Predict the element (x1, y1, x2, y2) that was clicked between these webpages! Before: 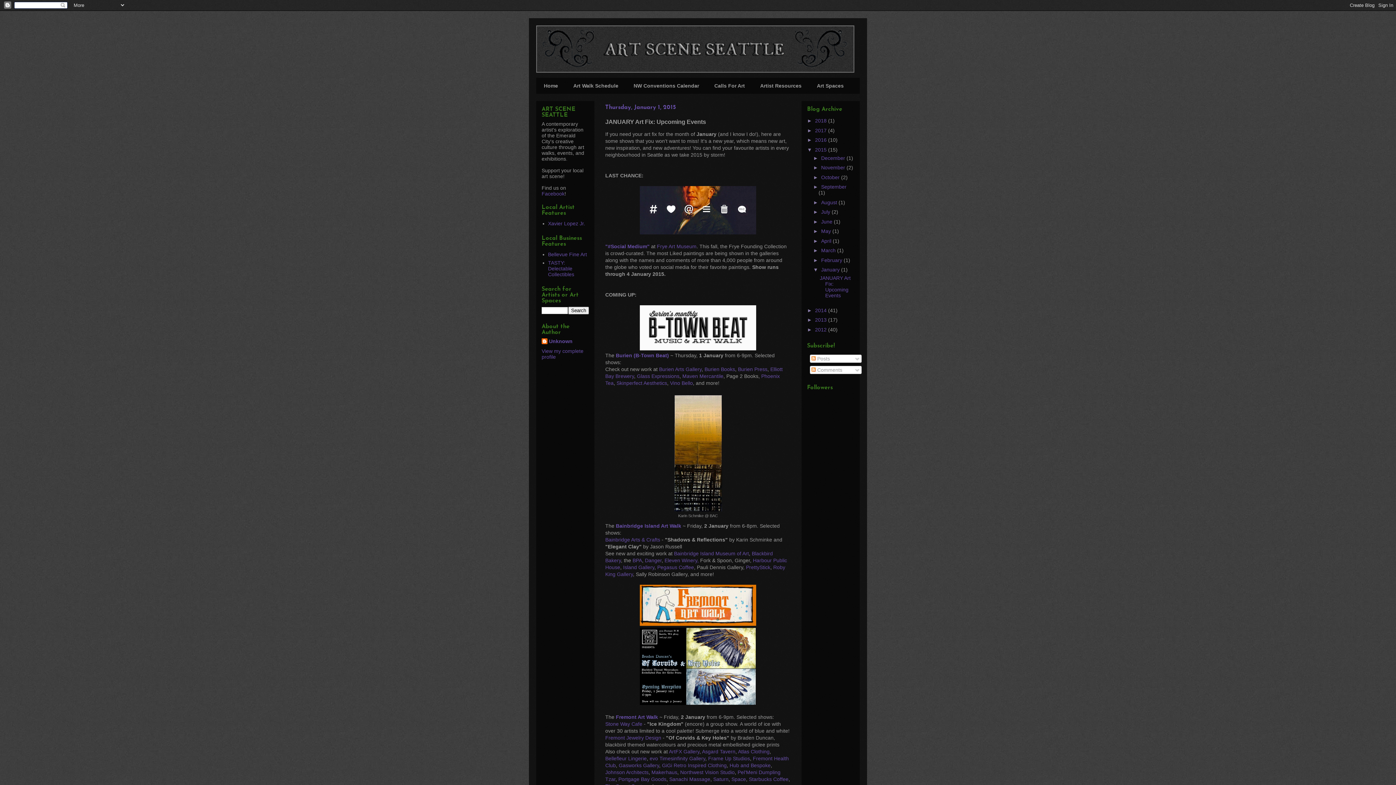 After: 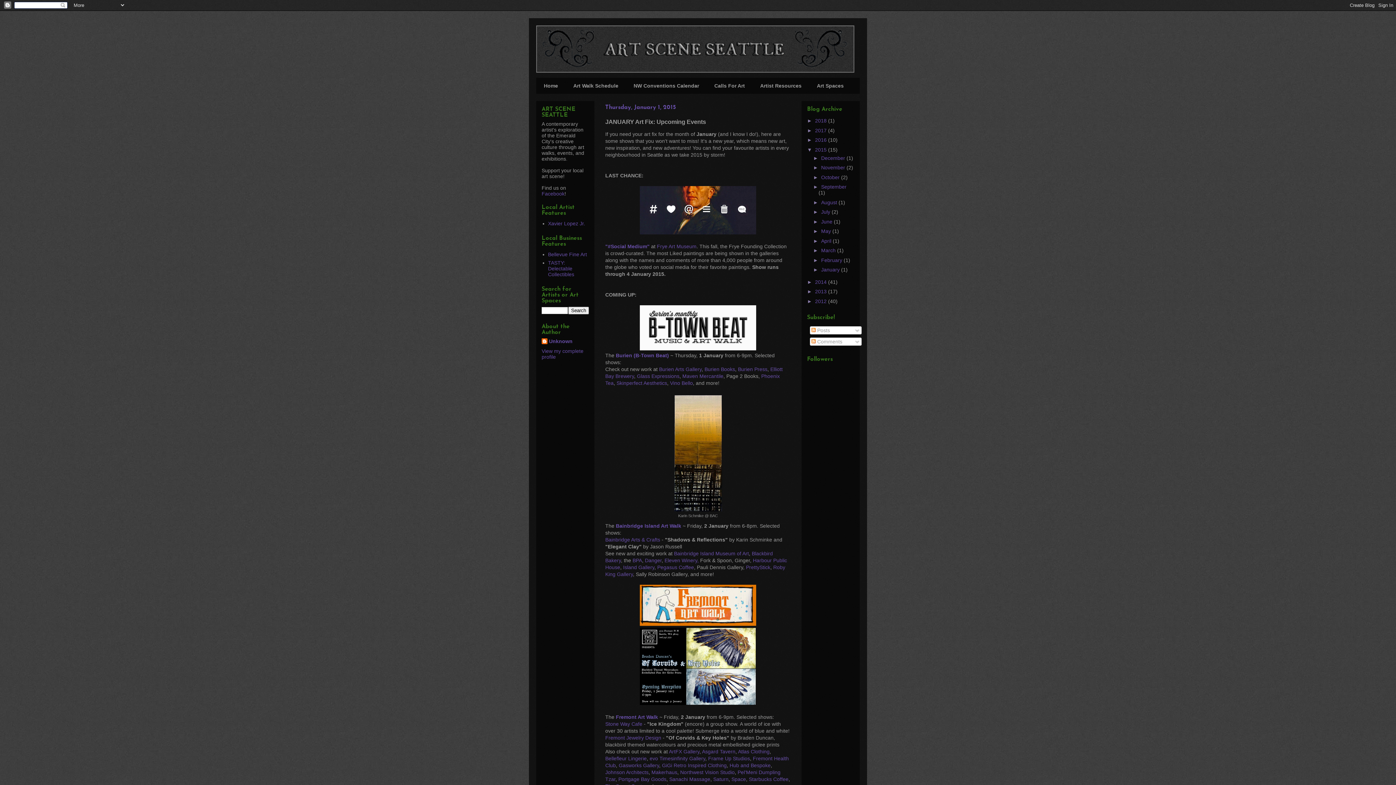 Action: bbox: (813, 266, 821, 272) label: ▼  